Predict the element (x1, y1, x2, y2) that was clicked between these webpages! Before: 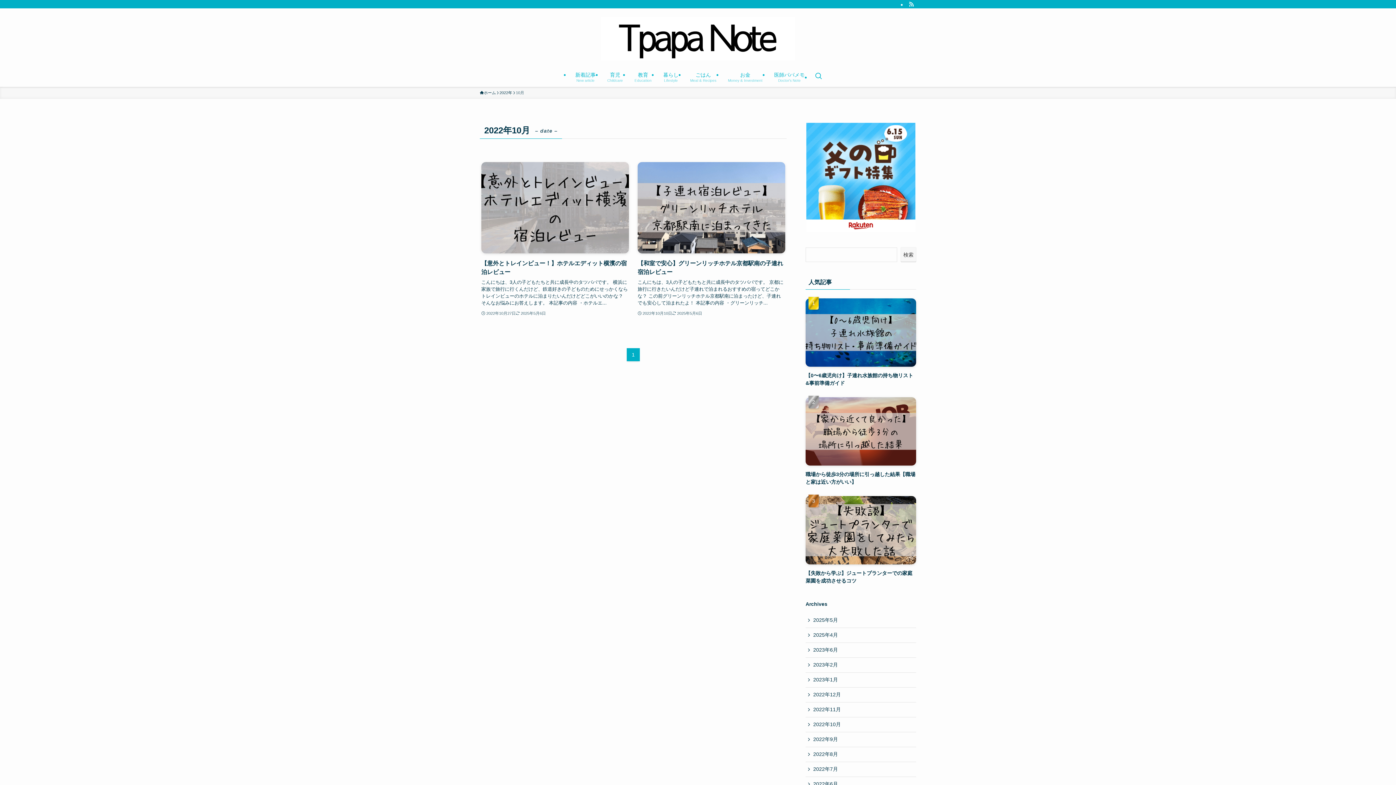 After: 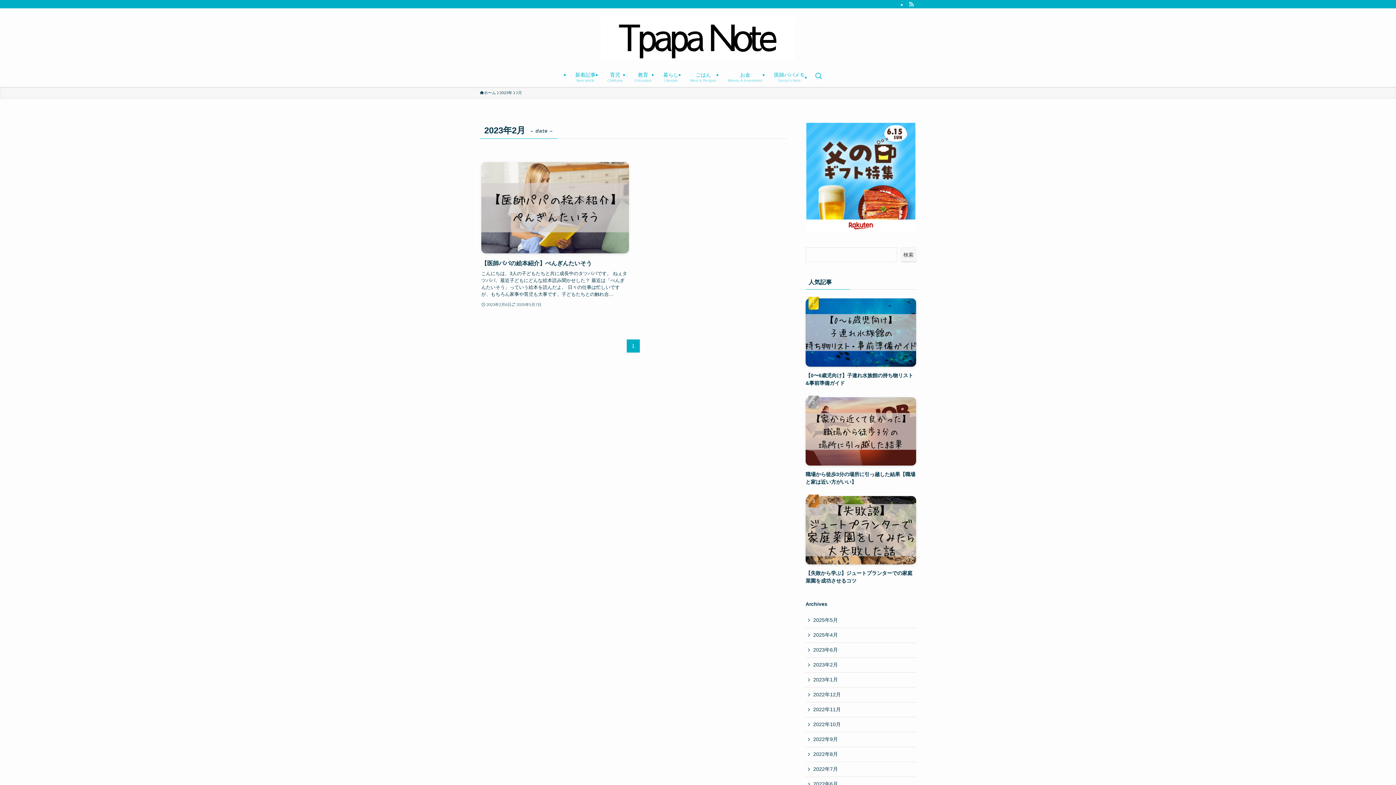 Action: label: 2023年2月 bbox: (805, 658, 916, 672)